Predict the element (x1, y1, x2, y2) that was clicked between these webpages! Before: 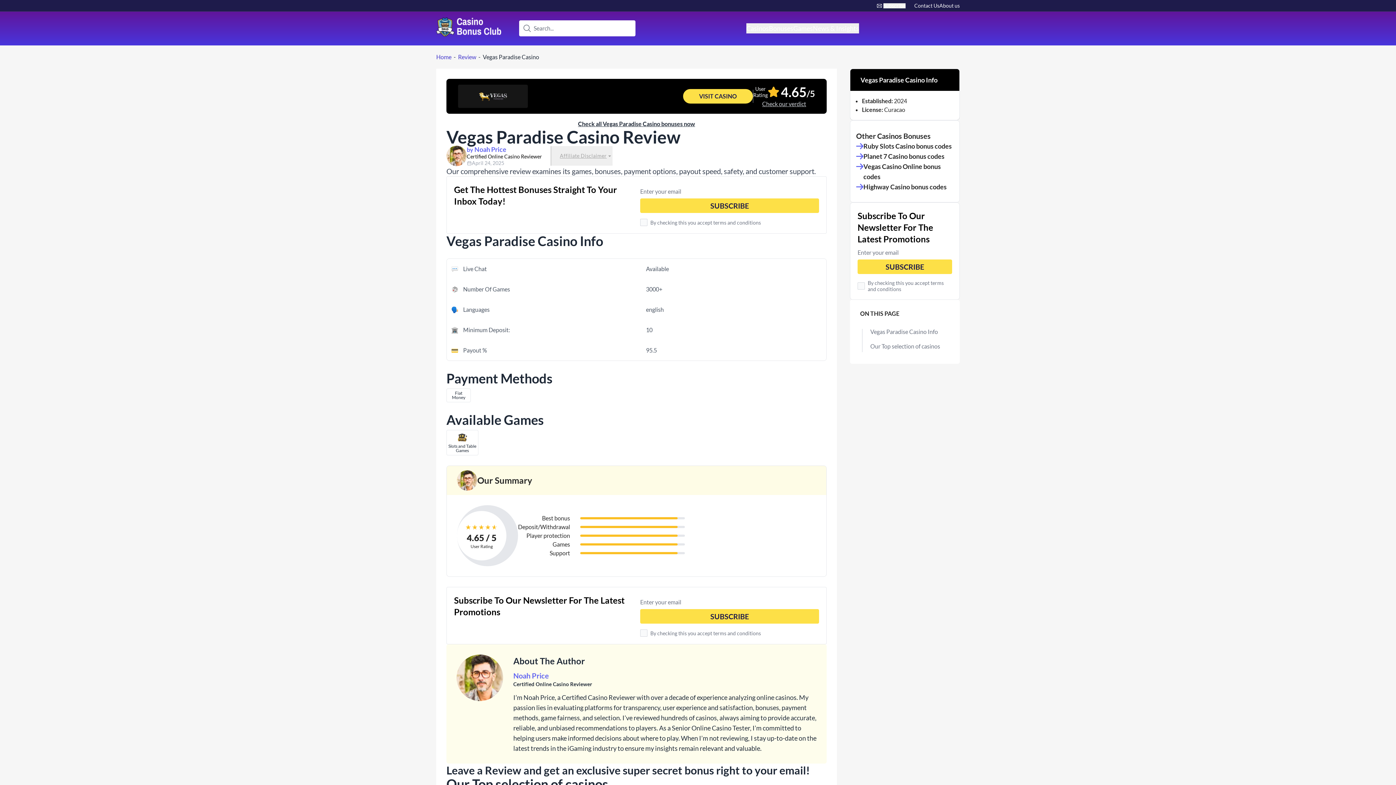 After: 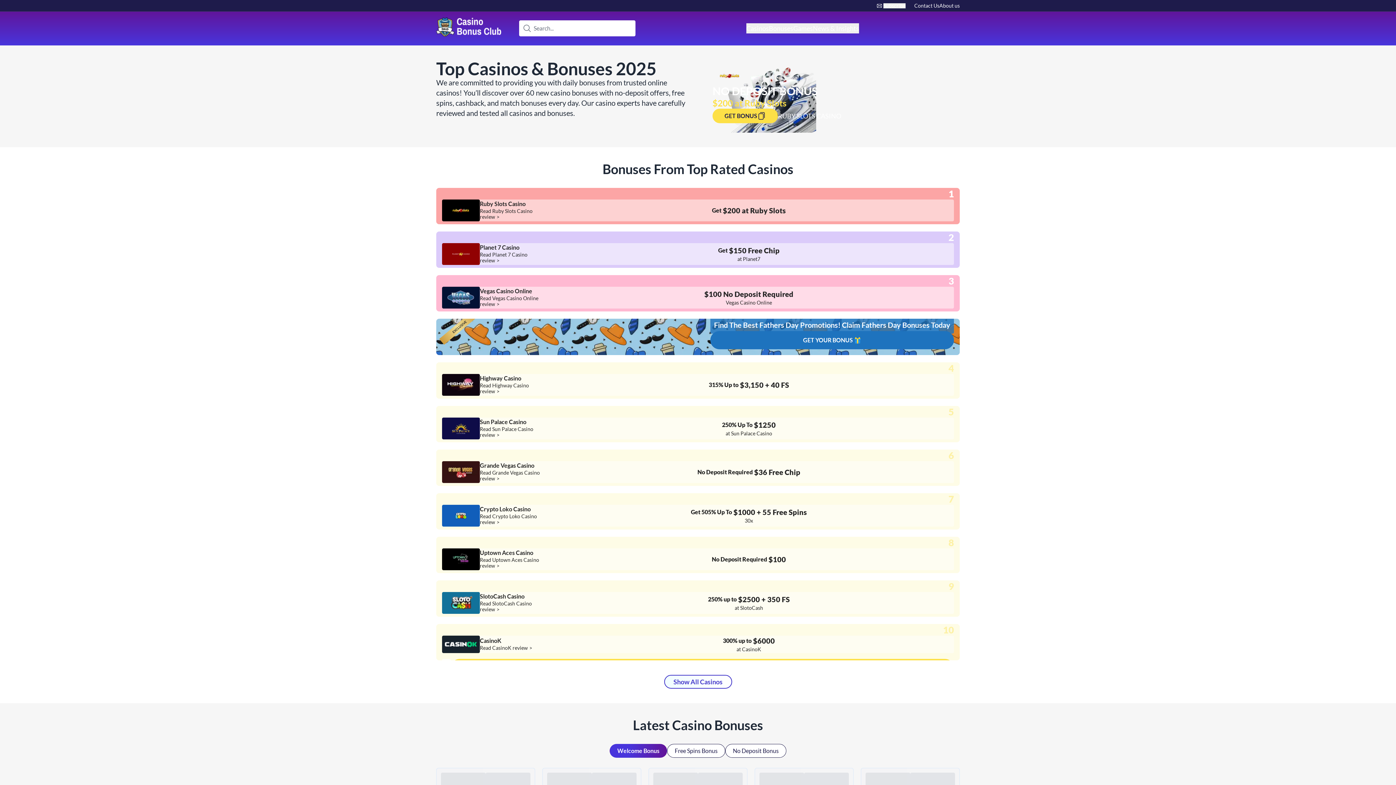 Action: label: Play at CBC logo for fathers day - casino-bonus.club bbox: (436, 17, 501, 37)